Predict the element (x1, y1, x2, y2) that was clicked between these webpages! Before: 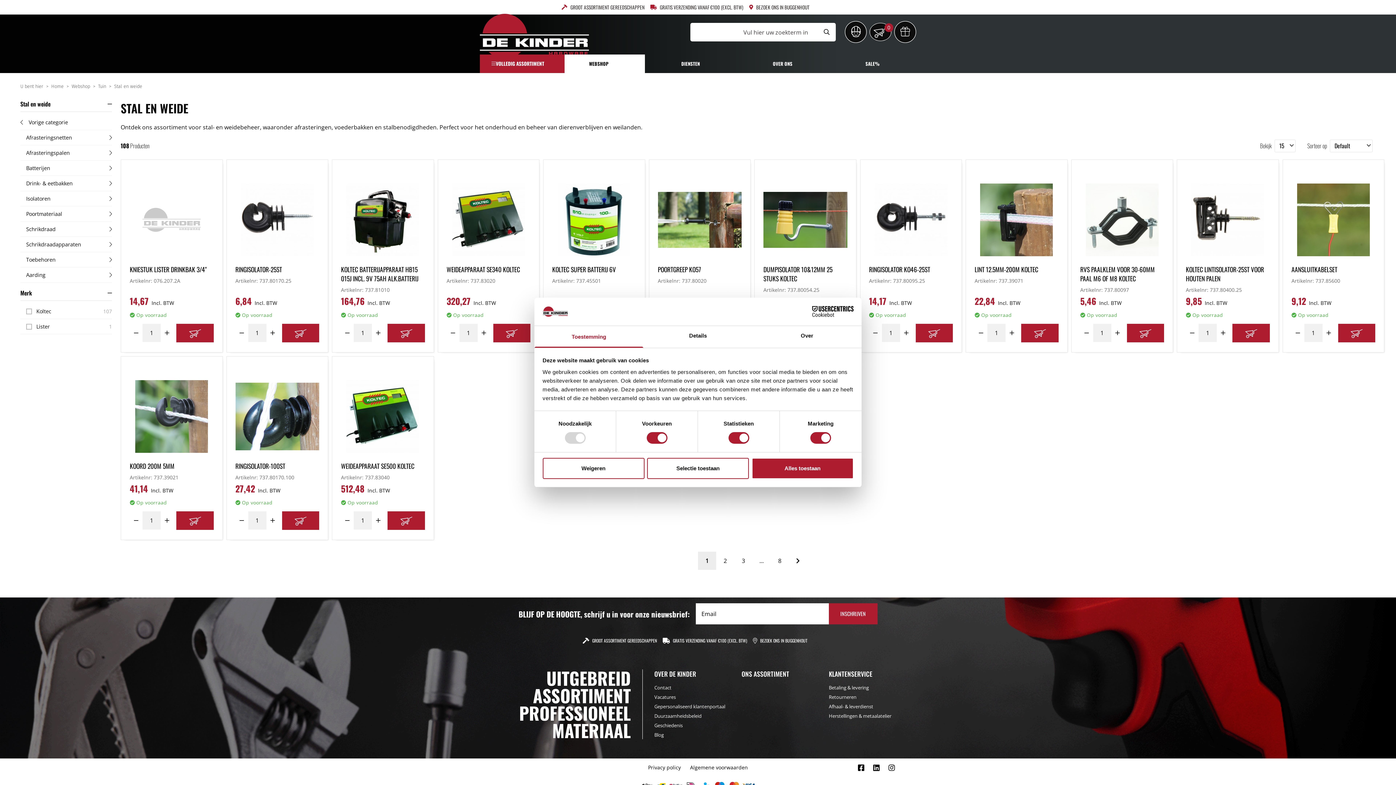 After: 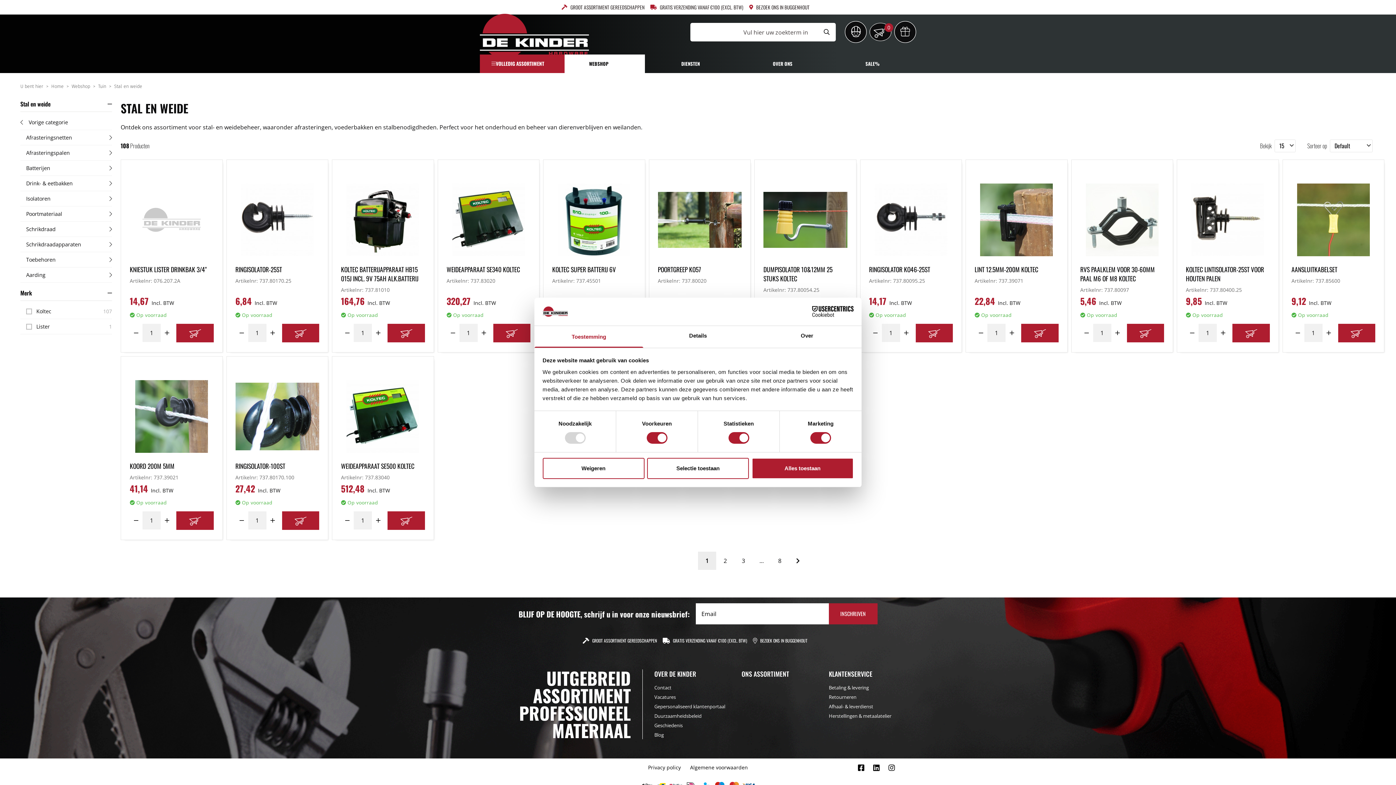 Action: bbox: (828, 603, 877, 624) label: INSCHRIJVEN